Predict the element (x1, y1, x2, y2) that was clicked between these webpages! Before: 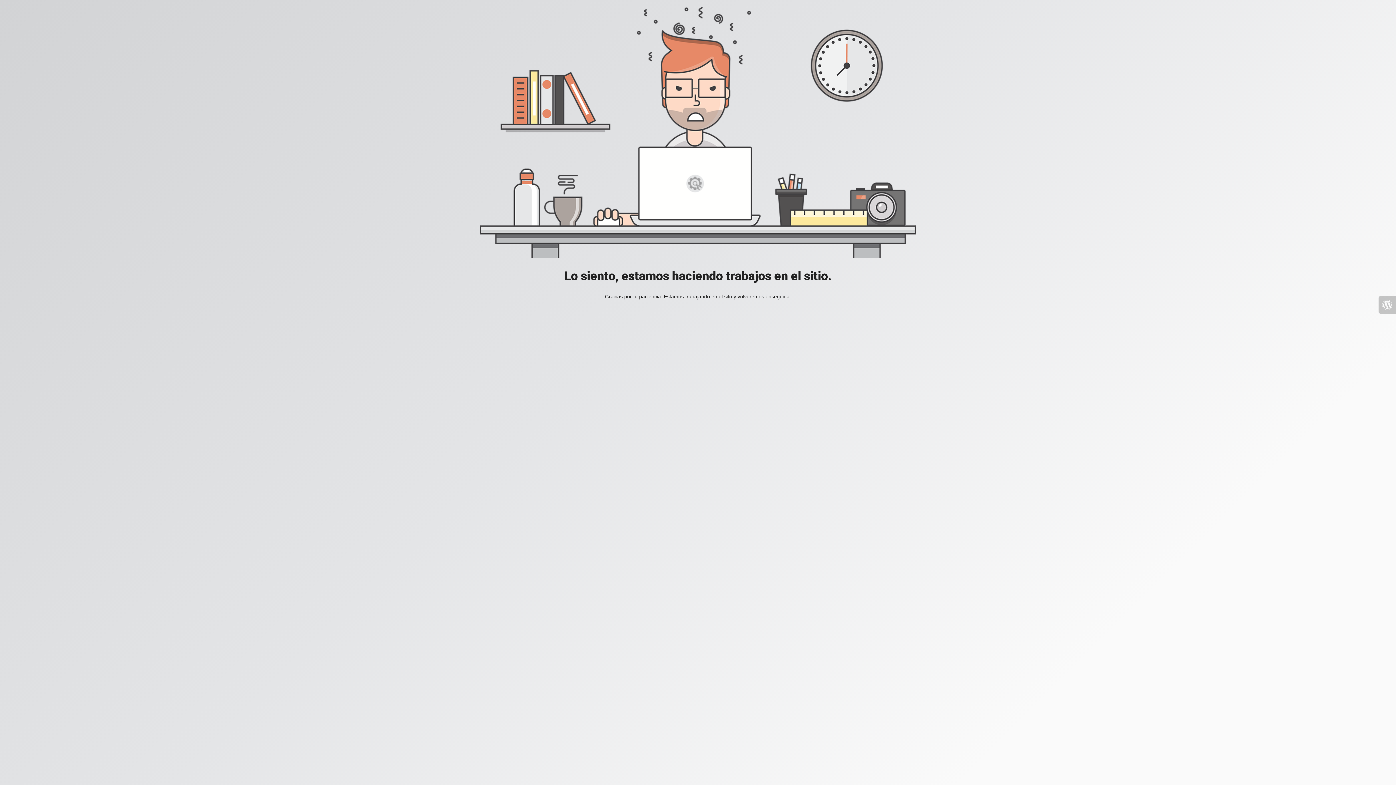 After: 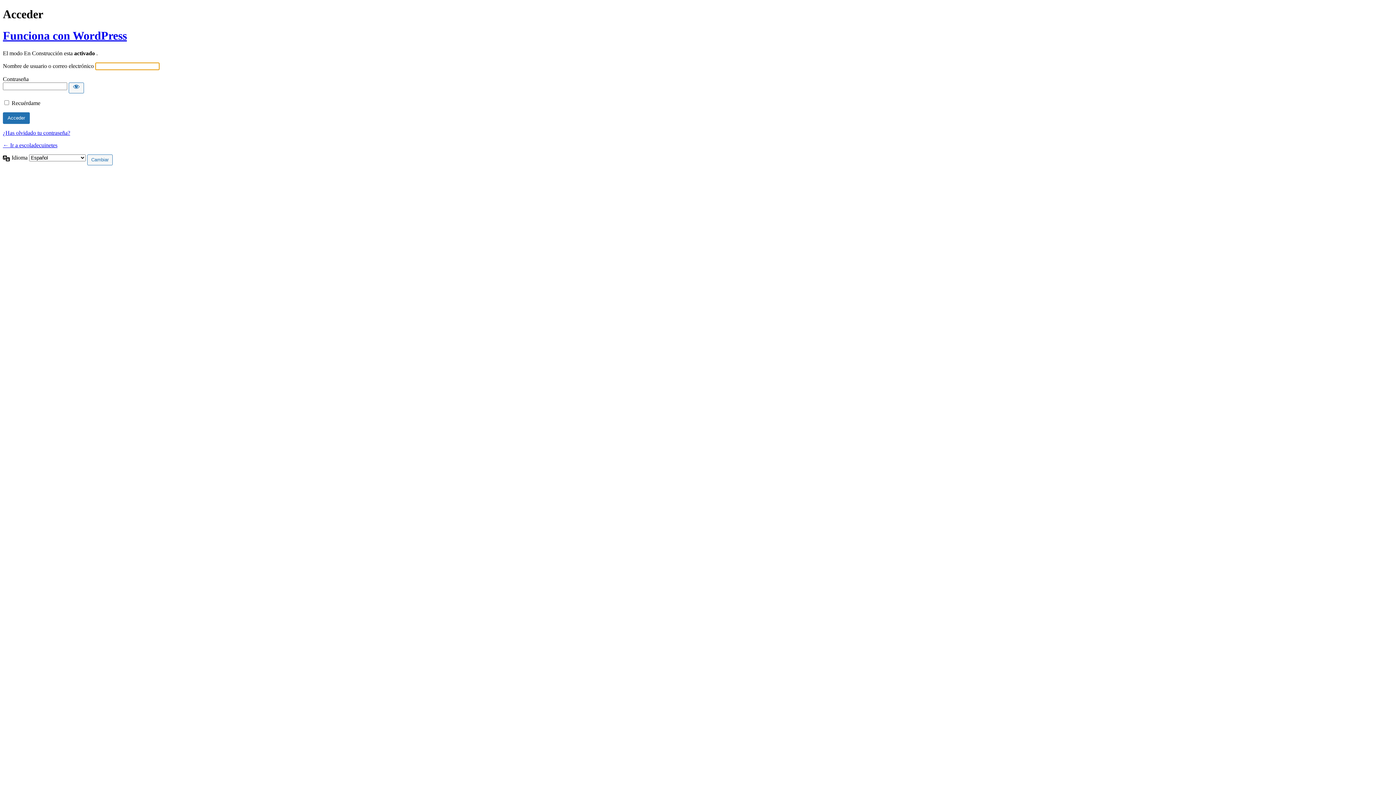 Action: bbox: (1378, 296, 1396, 313)